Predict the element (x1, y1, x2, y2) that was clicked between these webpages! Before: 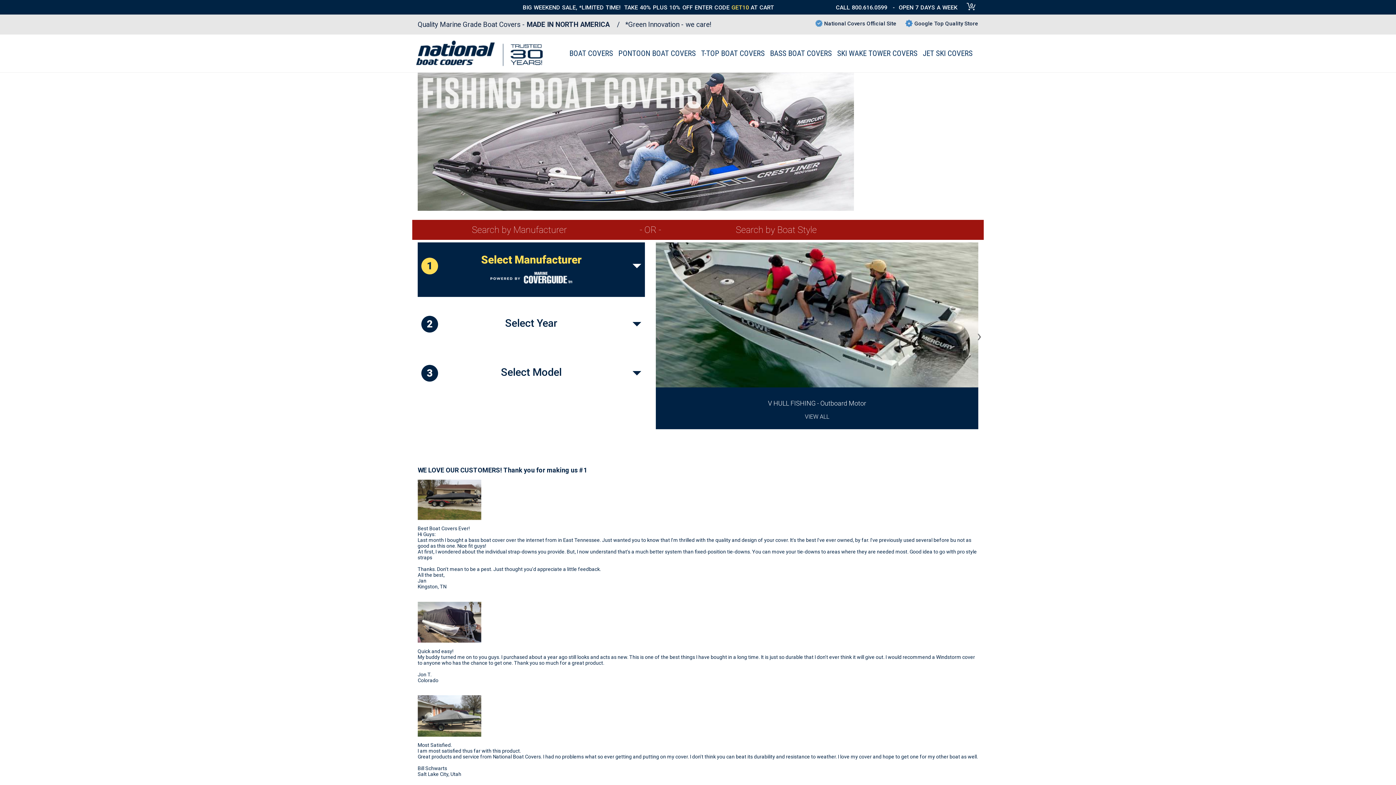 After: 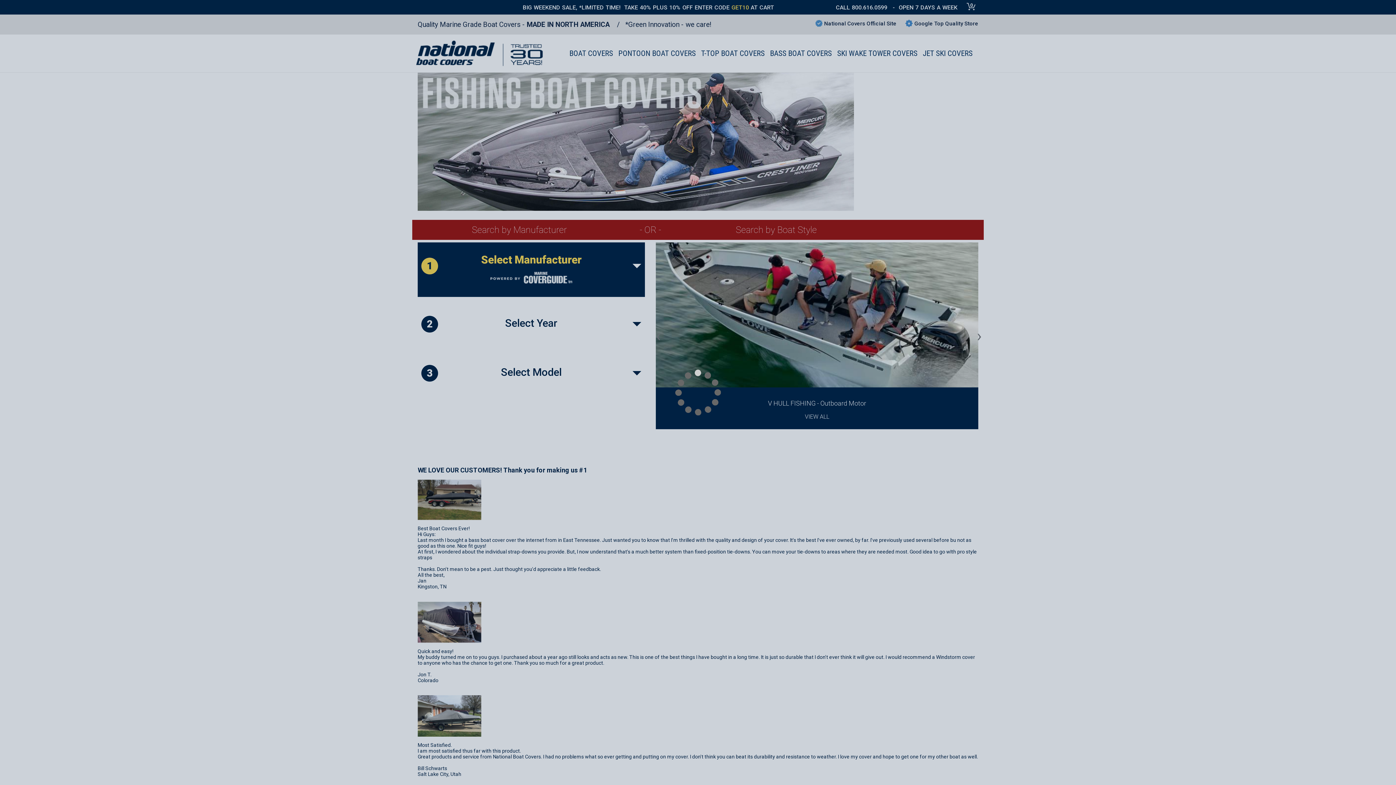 Action: bbox: (836, 3, 887, 10) label: CALL 800.616.0599